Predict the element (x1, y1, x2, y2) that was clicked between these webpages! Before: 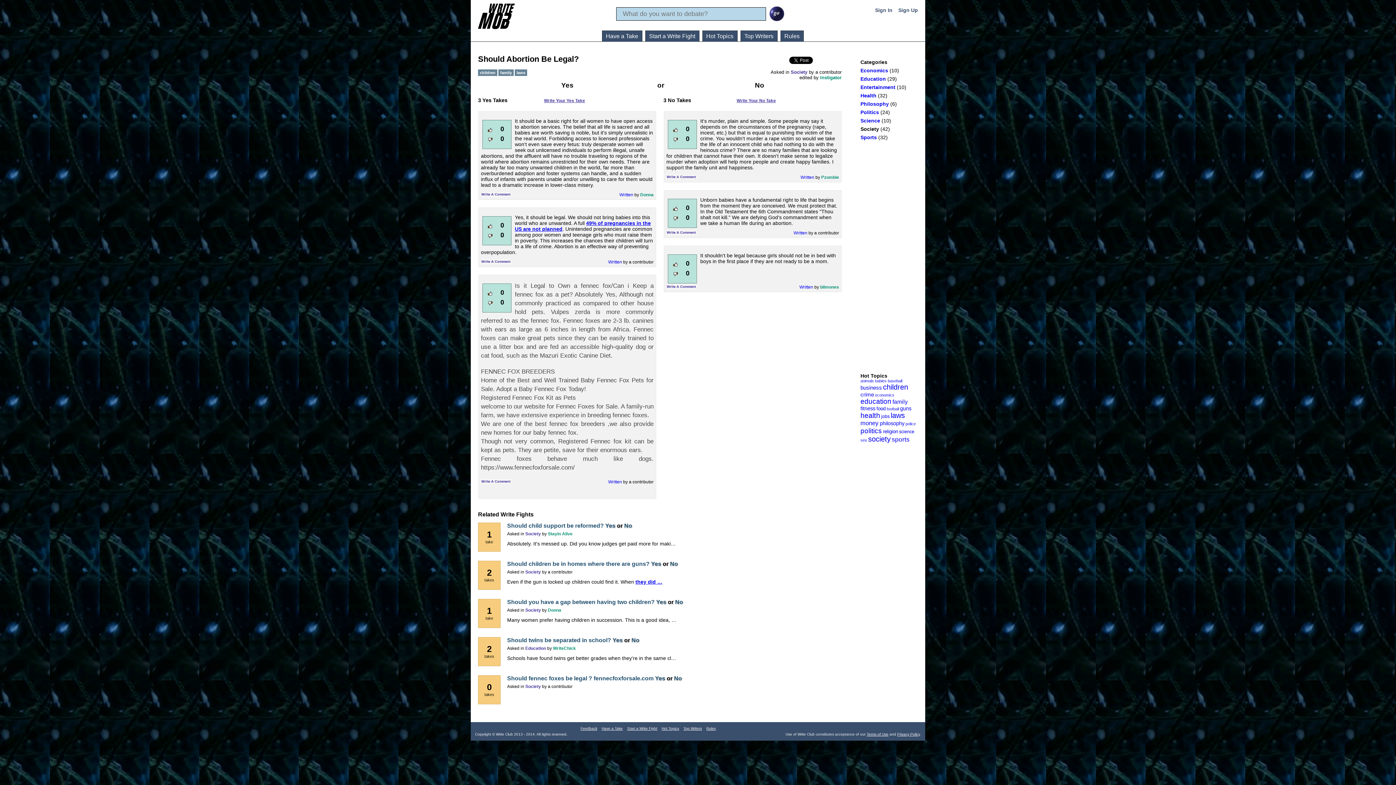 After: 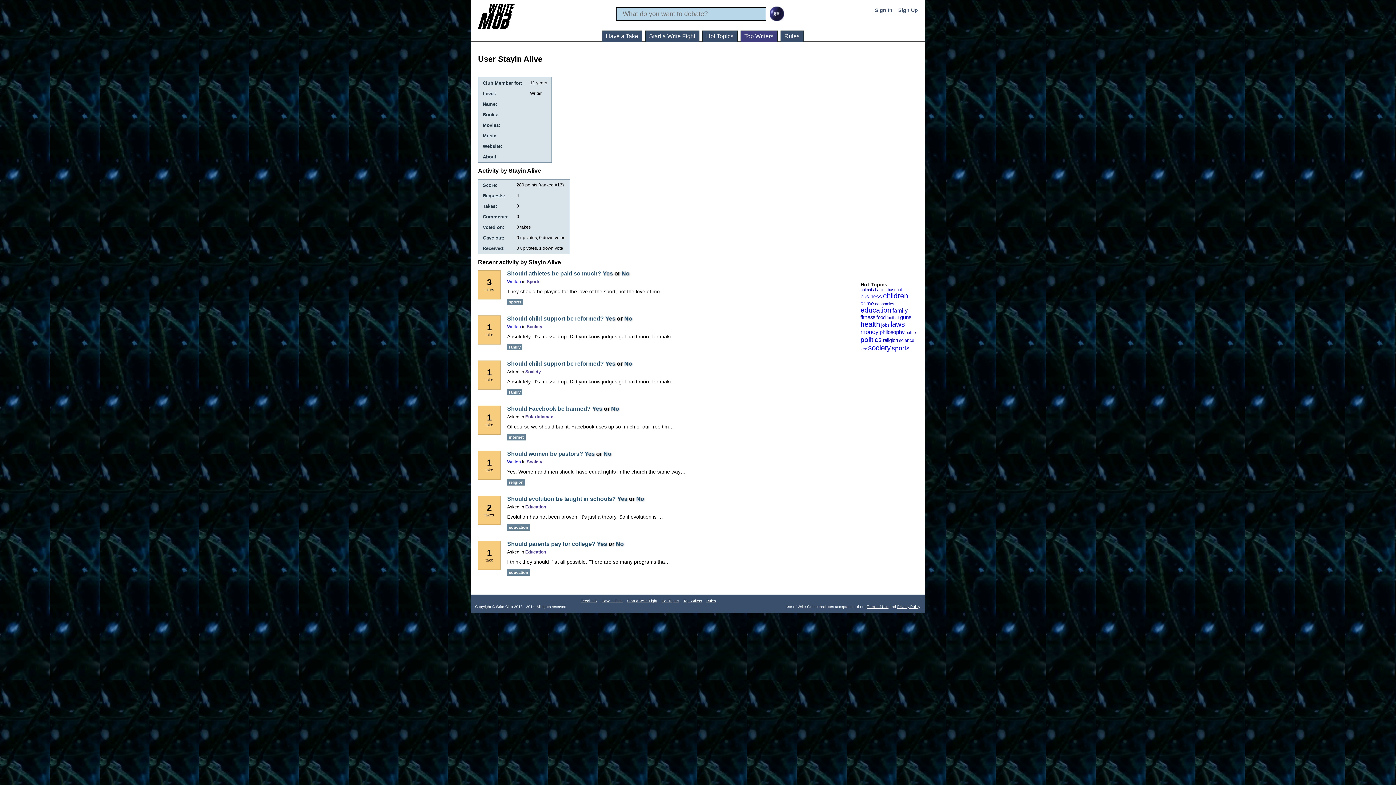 Action: label: Stayin Alive bbox: (548, 531, 572, 536)